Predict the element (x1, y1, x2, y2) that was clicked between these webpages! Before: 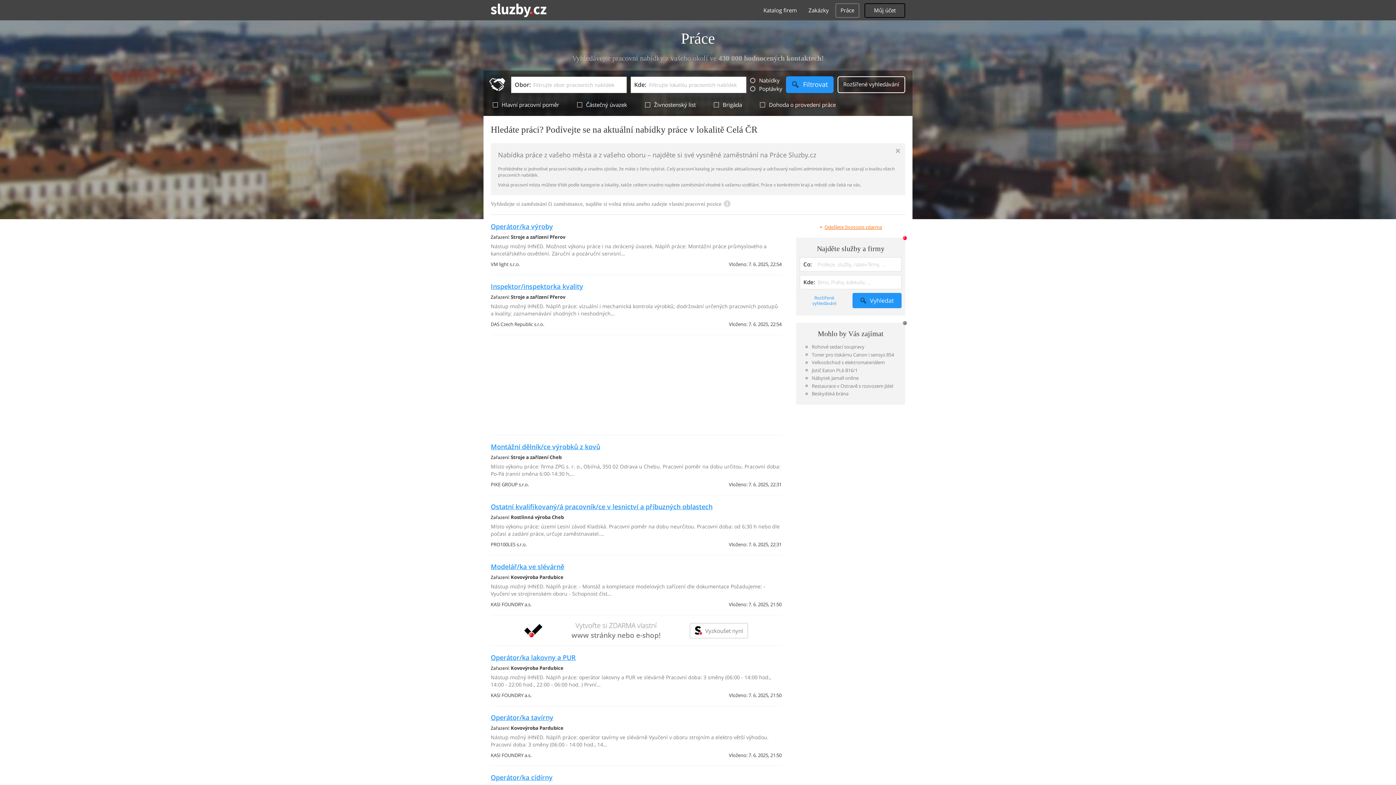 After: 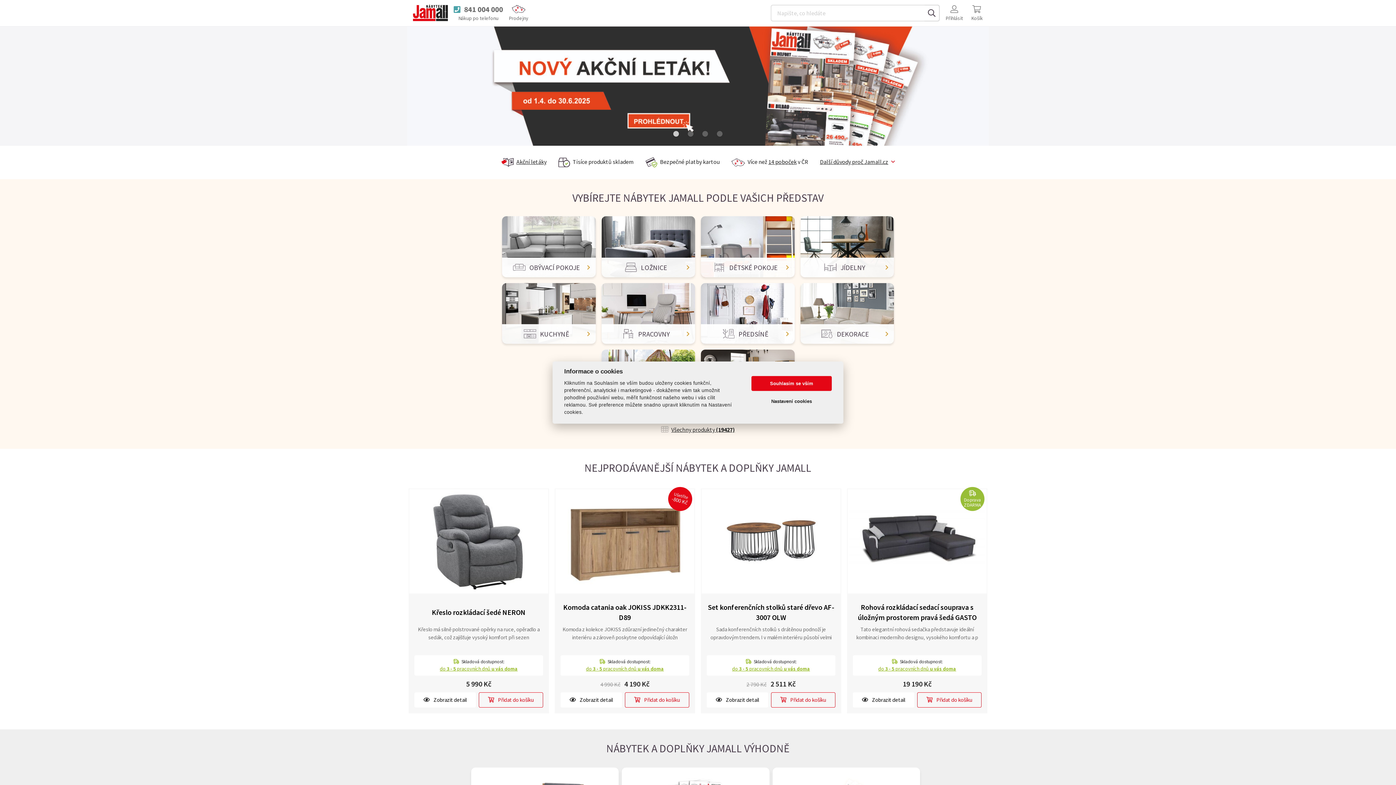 Action: bbox: (805, 374, 896, 381) label: Nábytek Jamall online